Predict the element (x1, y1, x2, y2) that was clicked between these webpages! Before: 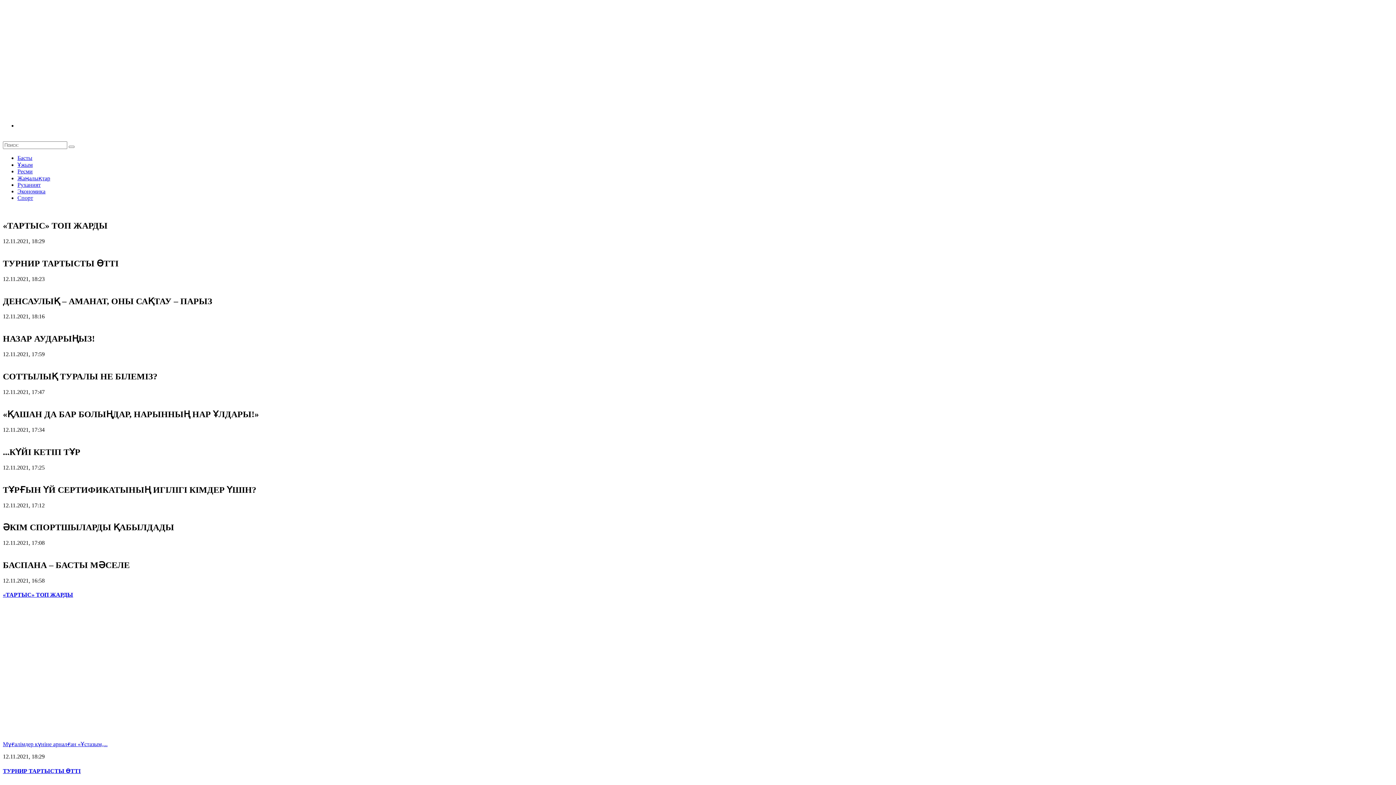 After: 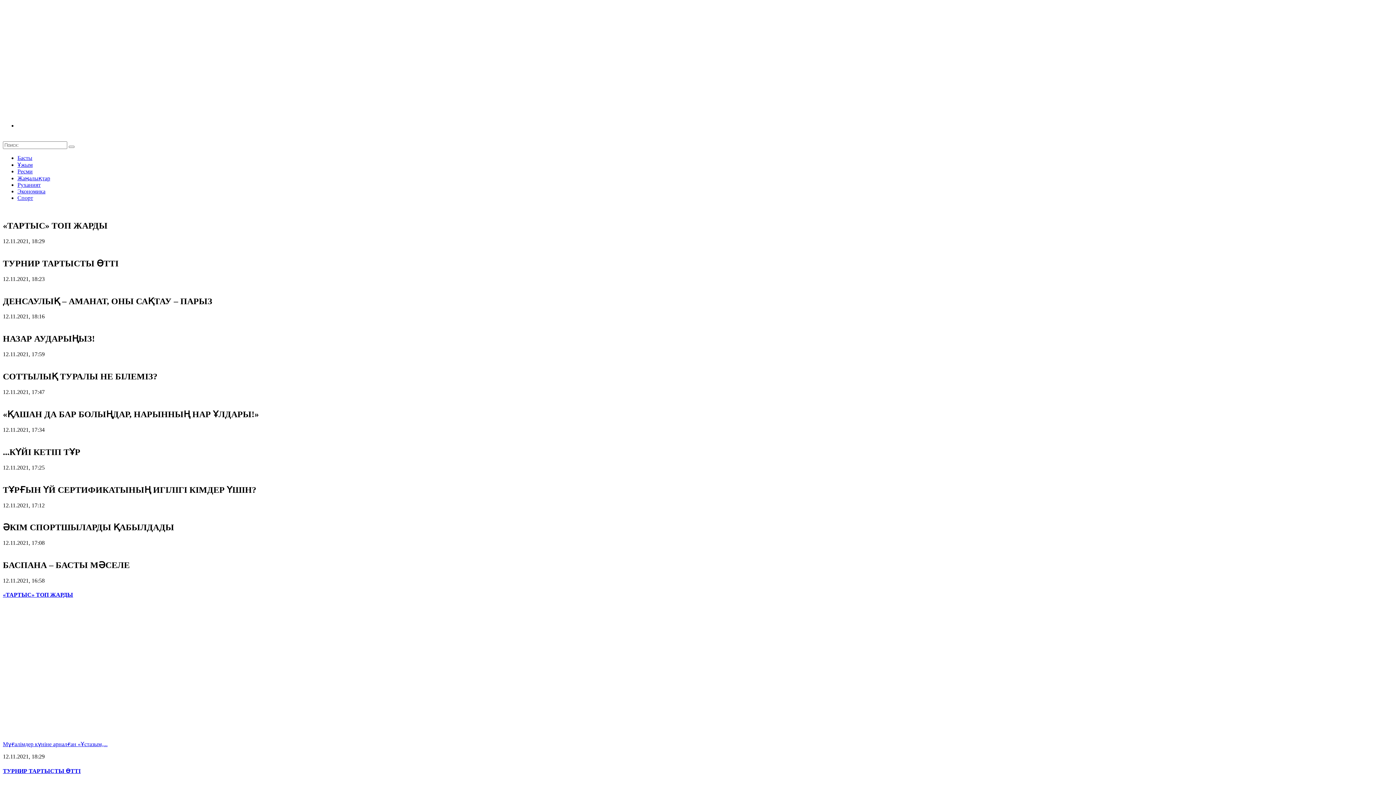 Action: bbox: (17, 122, 139, 128)